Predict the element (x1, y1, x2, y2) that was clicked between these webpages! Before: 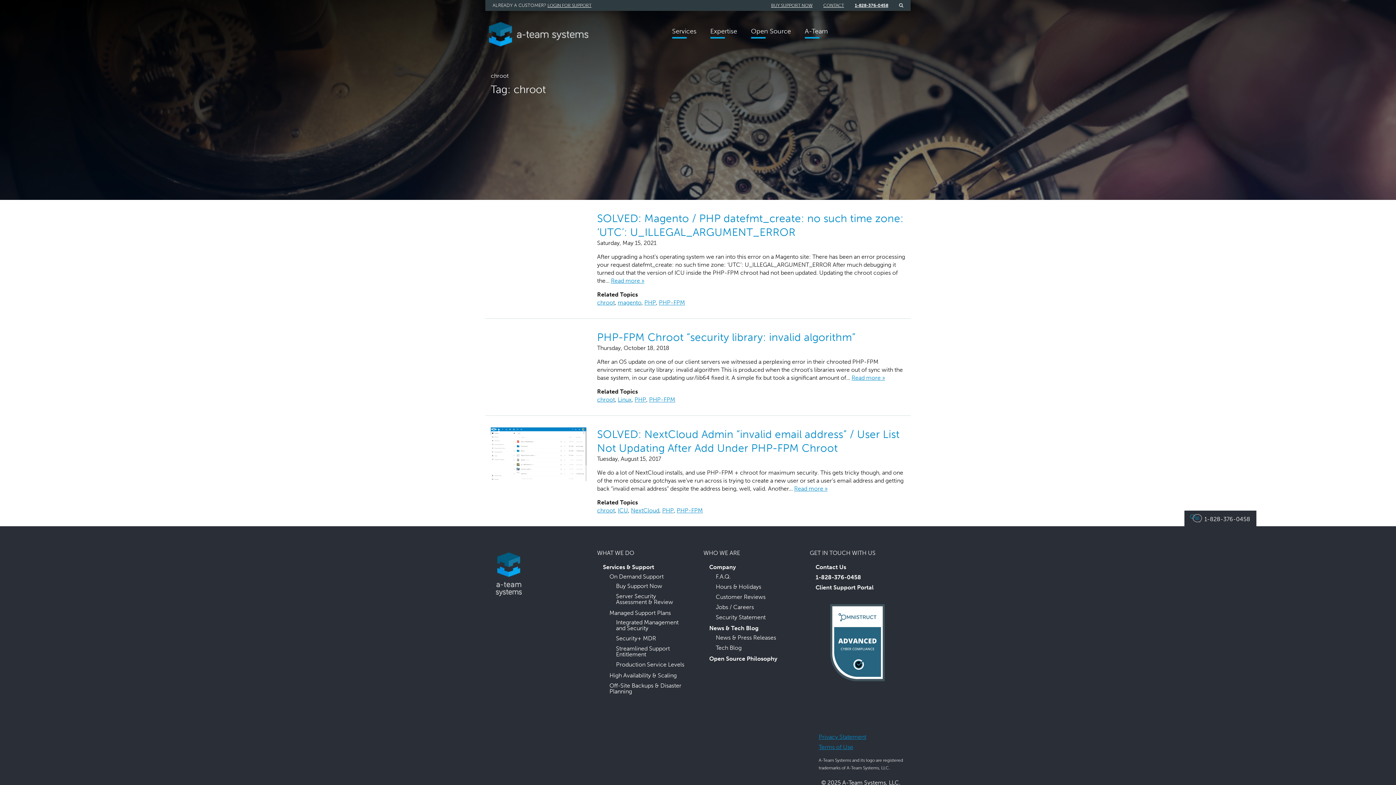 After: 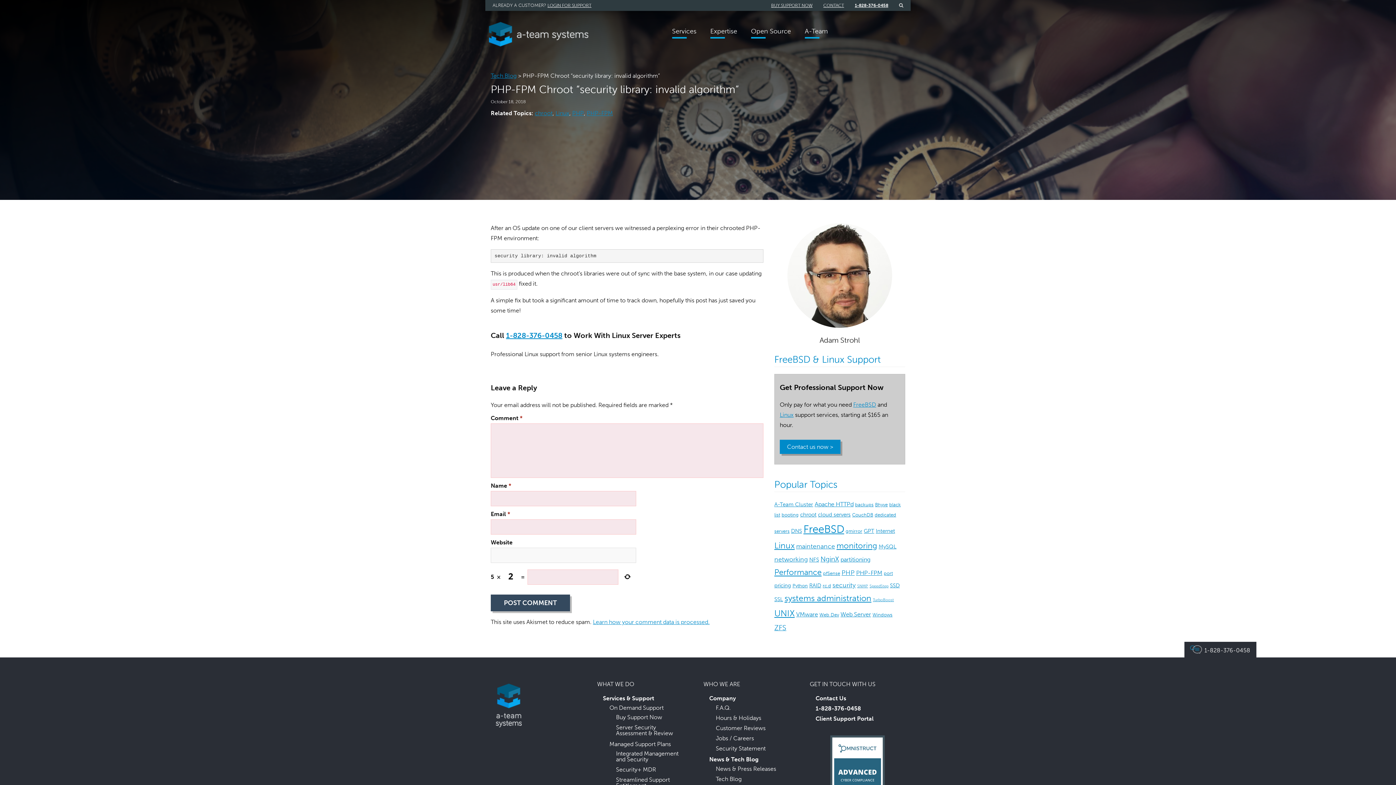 Action: bbox: (851, 374, 885, 381) label: Read more »